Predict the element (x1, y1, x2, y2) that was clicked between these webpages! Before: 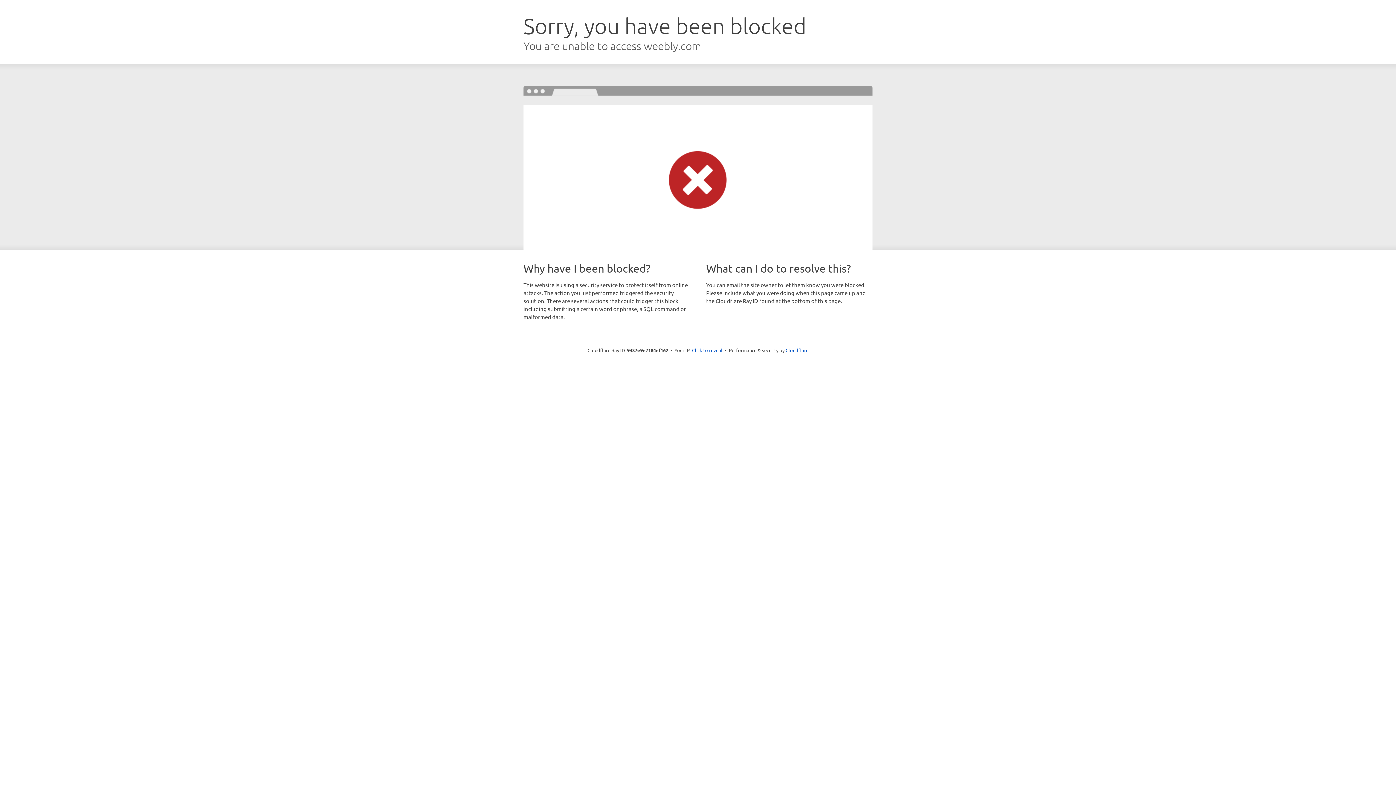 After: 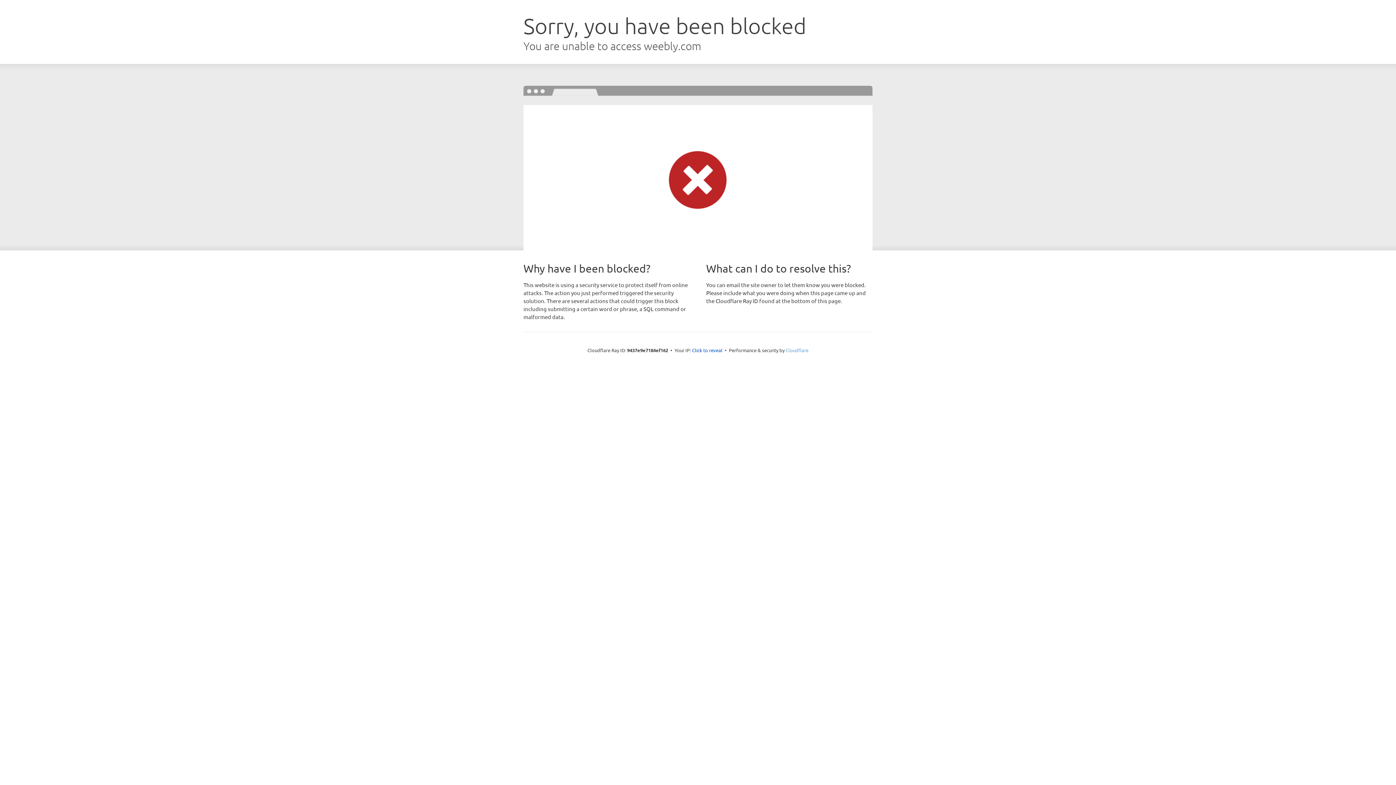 Action: label: Cloudflare bbox: (785, 347, 808, 353)